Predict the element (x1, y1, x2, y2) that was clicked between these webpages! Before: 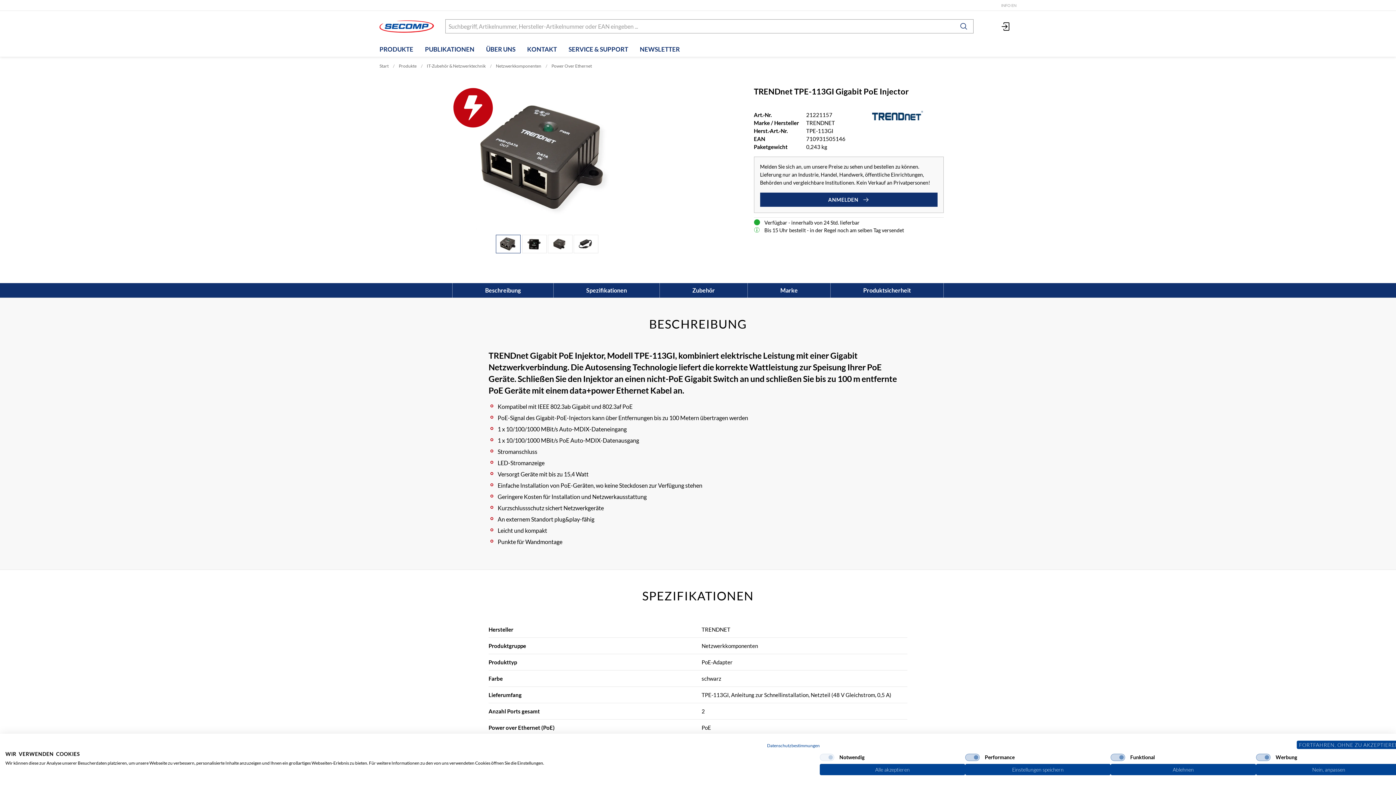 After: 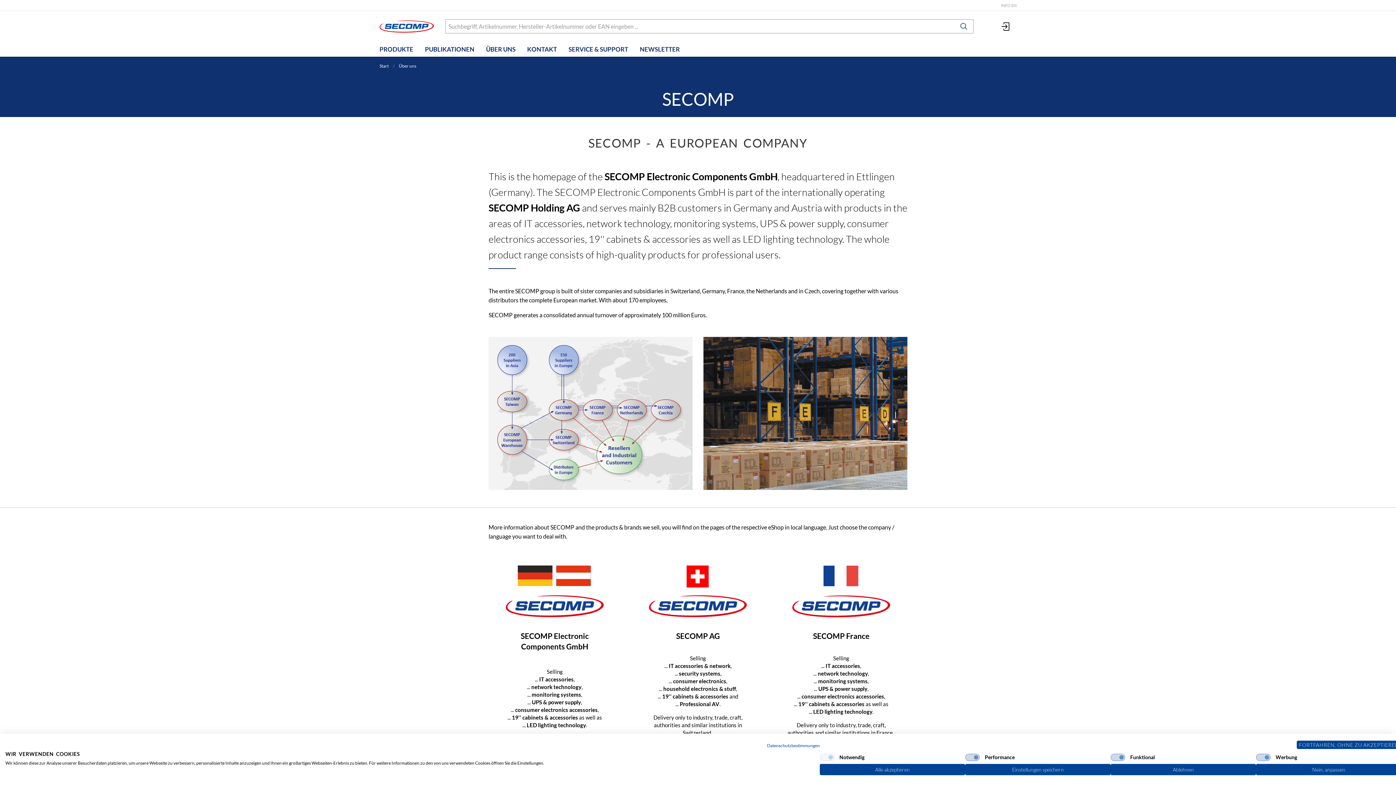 Action: label: INFO EN bbox: (995, 0, 1016, 10)